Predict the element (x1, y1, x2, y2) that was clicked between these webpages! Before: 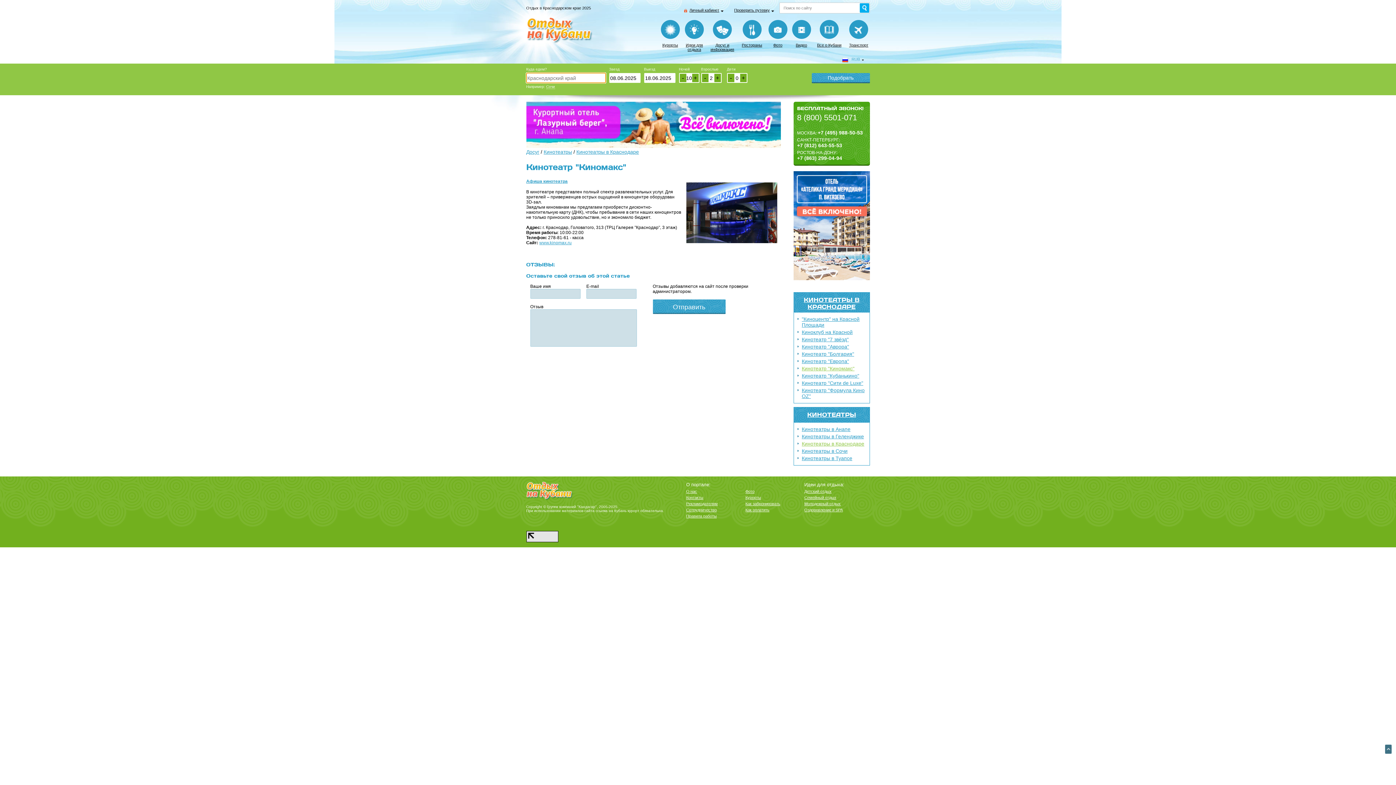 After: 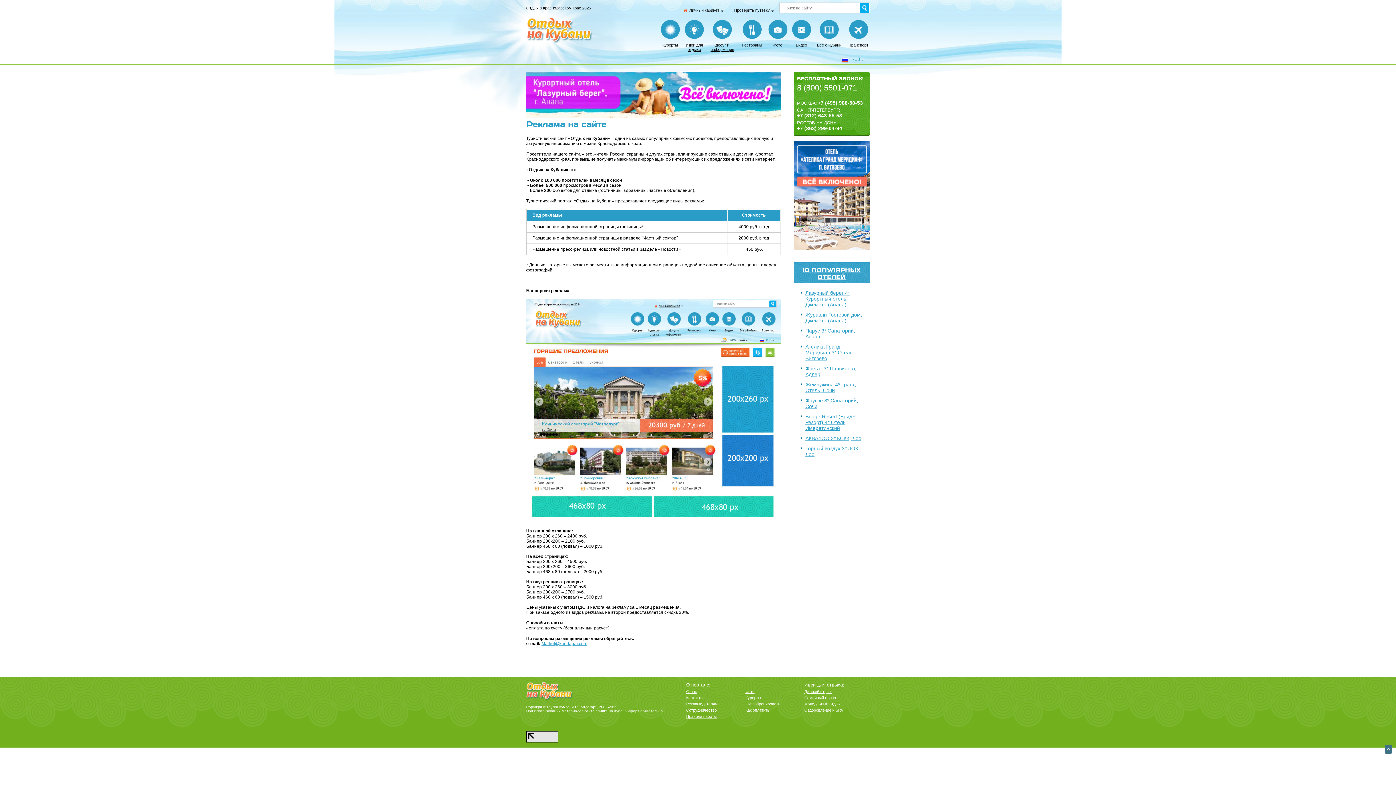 Action: bbox: (686, 501, 718, 506) label: Рекламодателям